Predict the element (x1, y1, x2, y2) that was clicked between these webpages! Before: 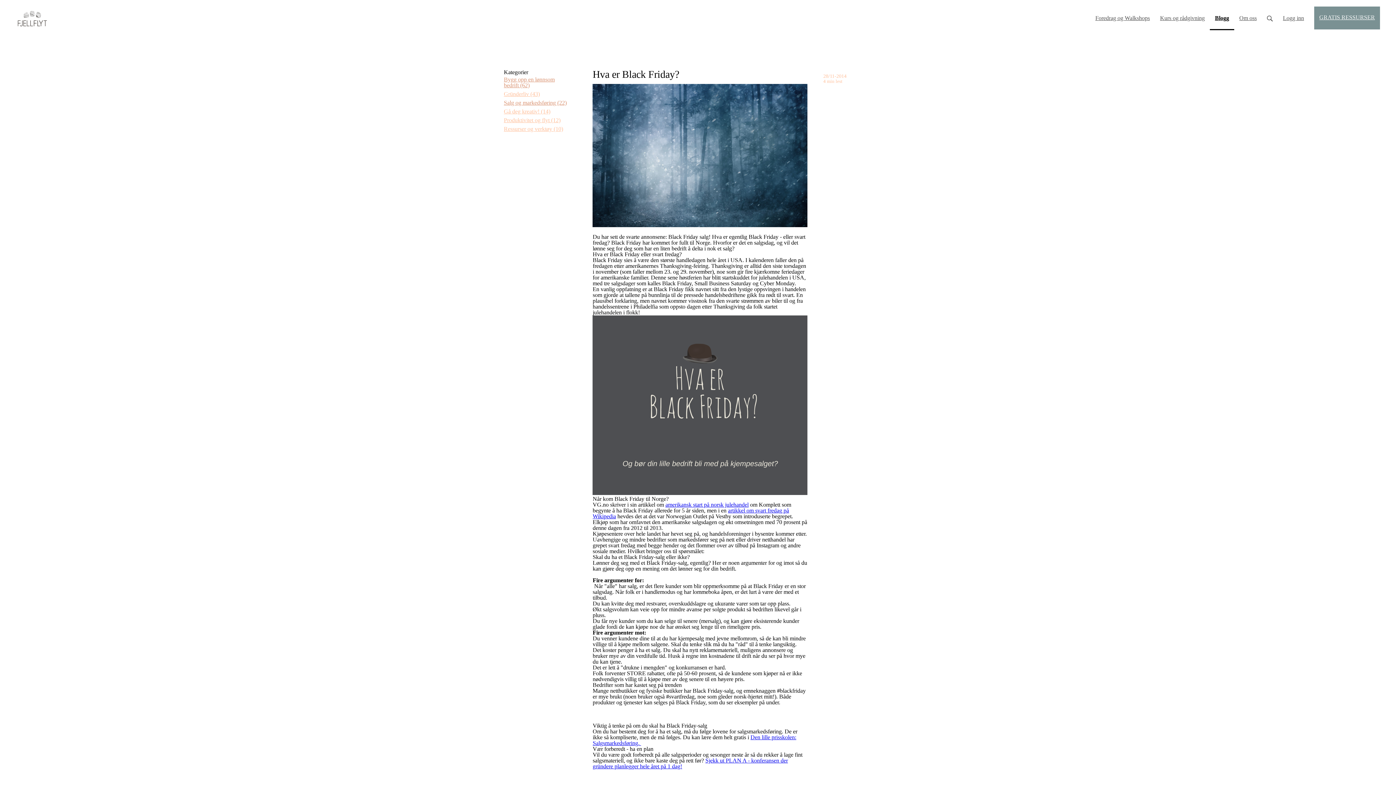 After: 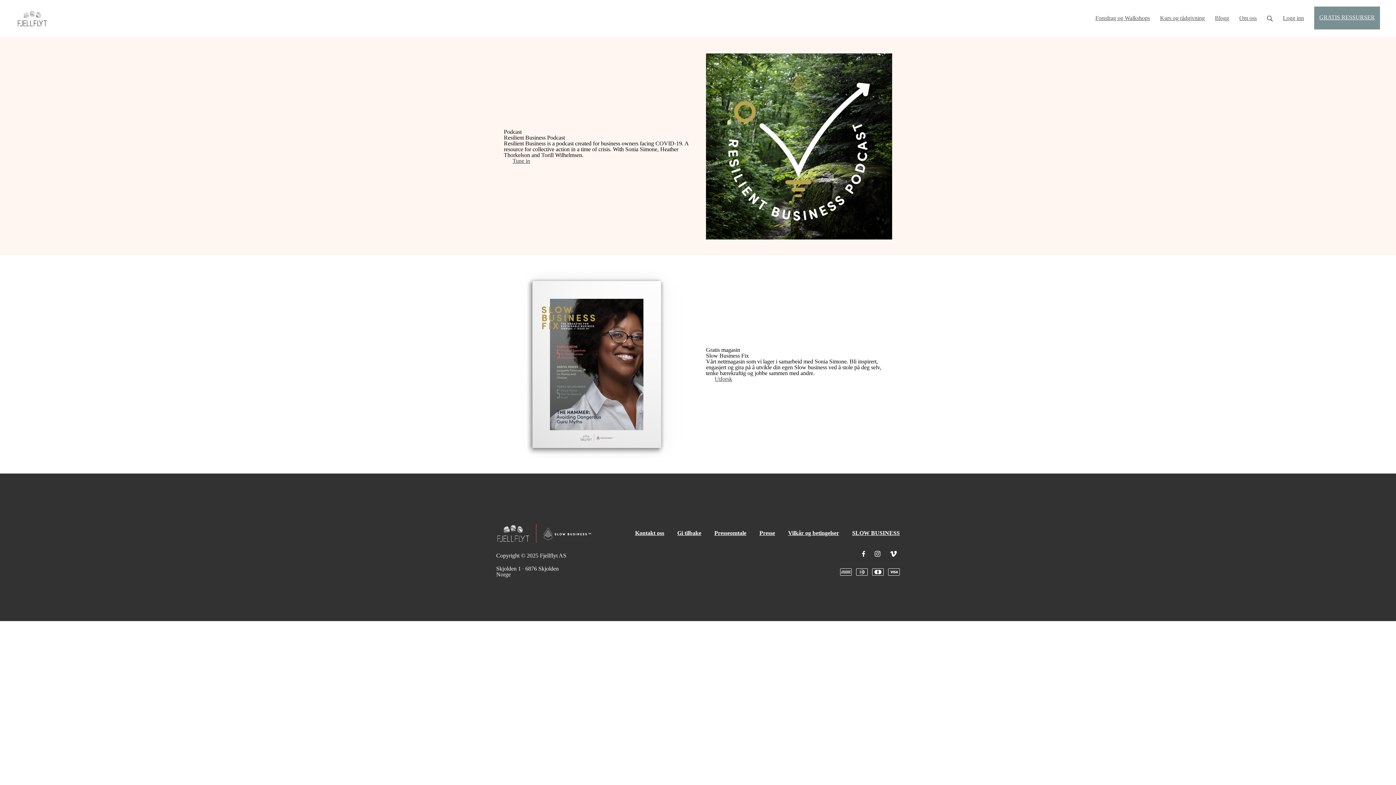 Action: bbox: (1314, 6, 1380, 29) label: GRATIS RESSURSER